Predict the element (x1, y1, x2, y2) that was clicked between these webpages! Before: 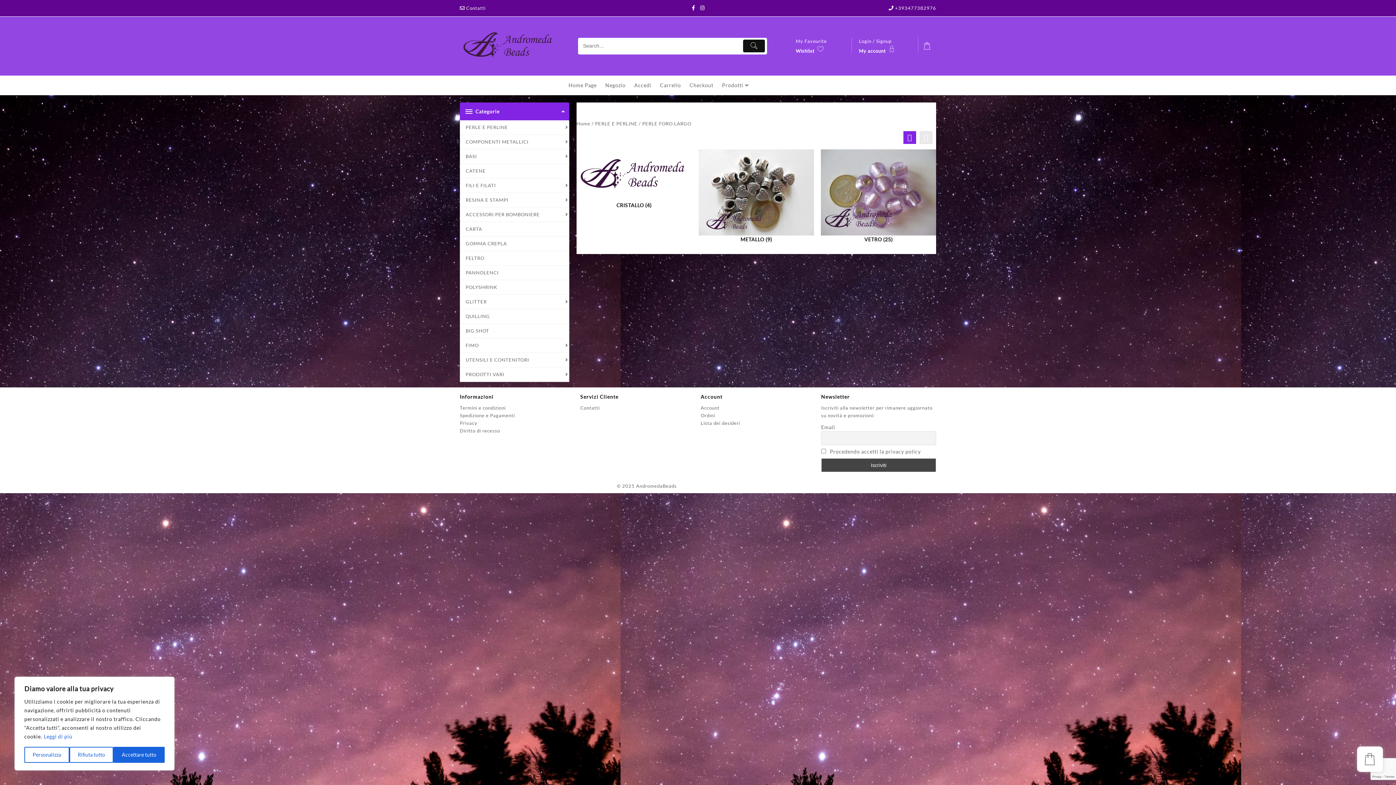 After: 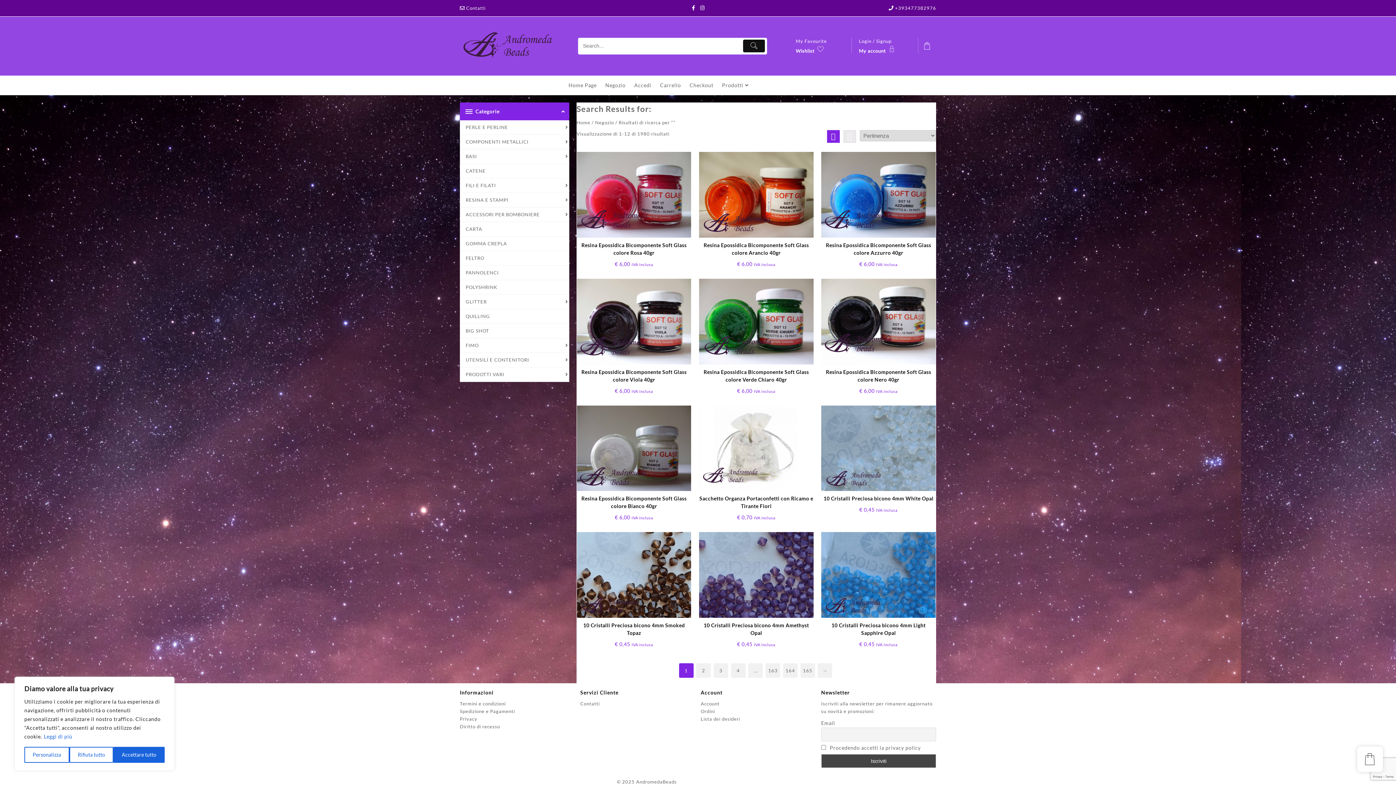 Action: bbox: (743, 39, 765, 52)